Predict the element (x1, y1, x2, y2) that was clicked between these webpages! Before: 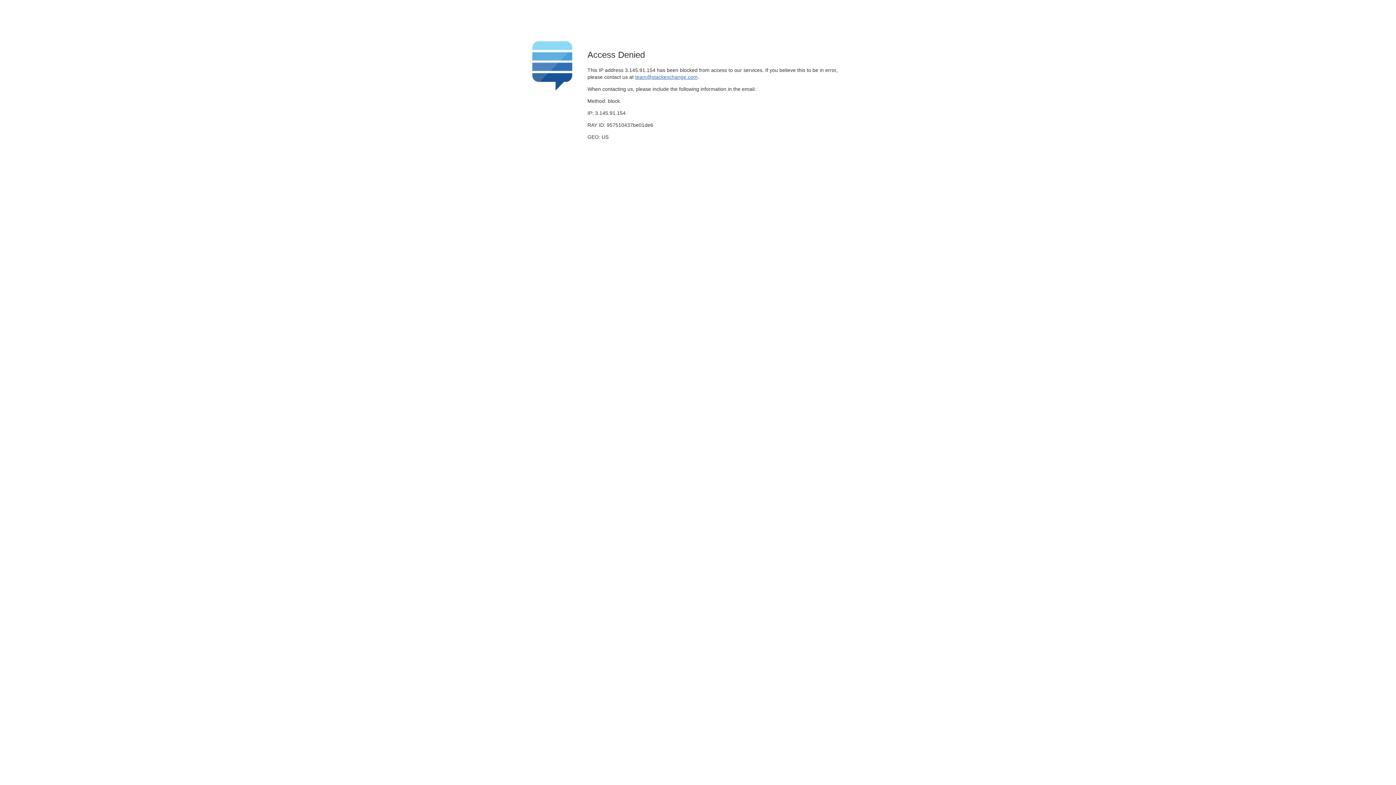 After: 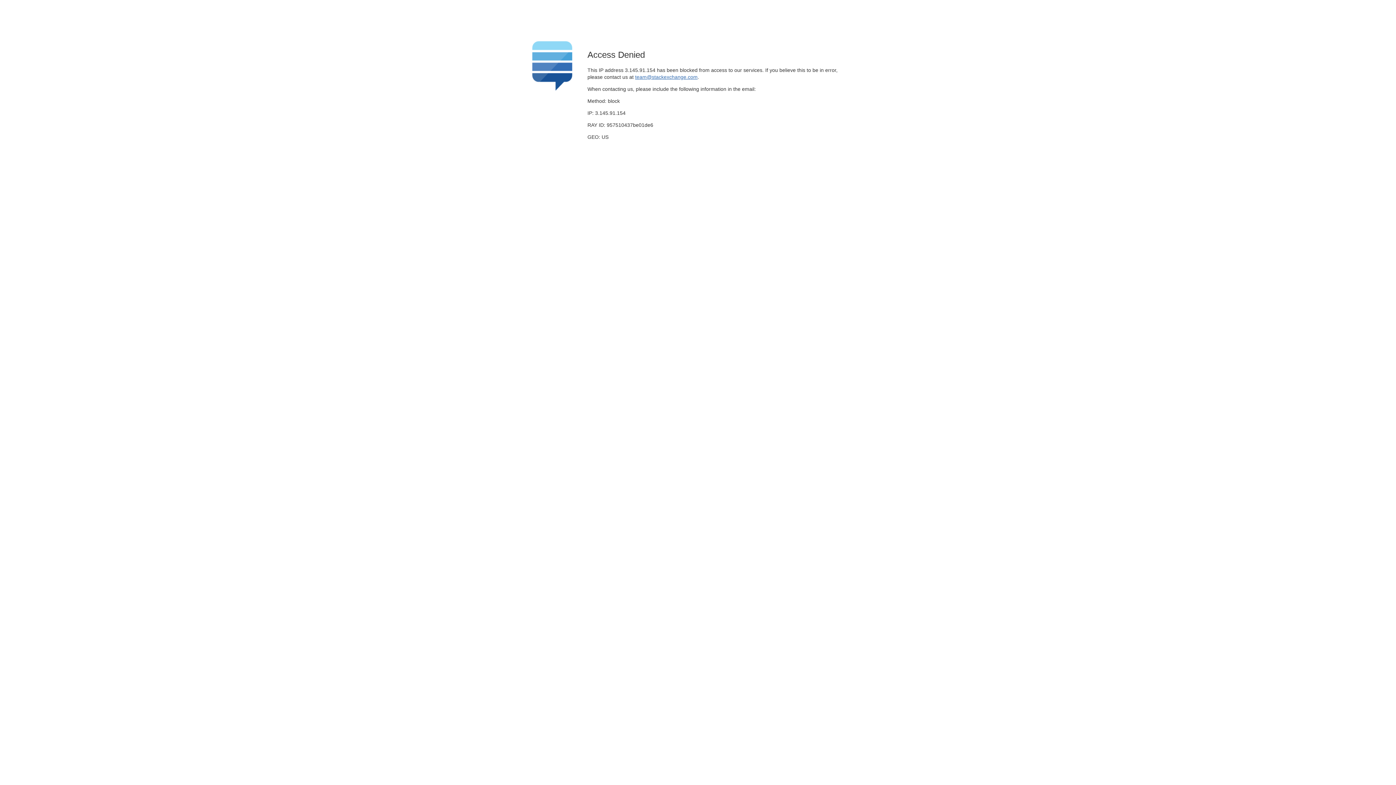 Action: label: team@stackexchange.com bbox: (635, 74, 697, 79)